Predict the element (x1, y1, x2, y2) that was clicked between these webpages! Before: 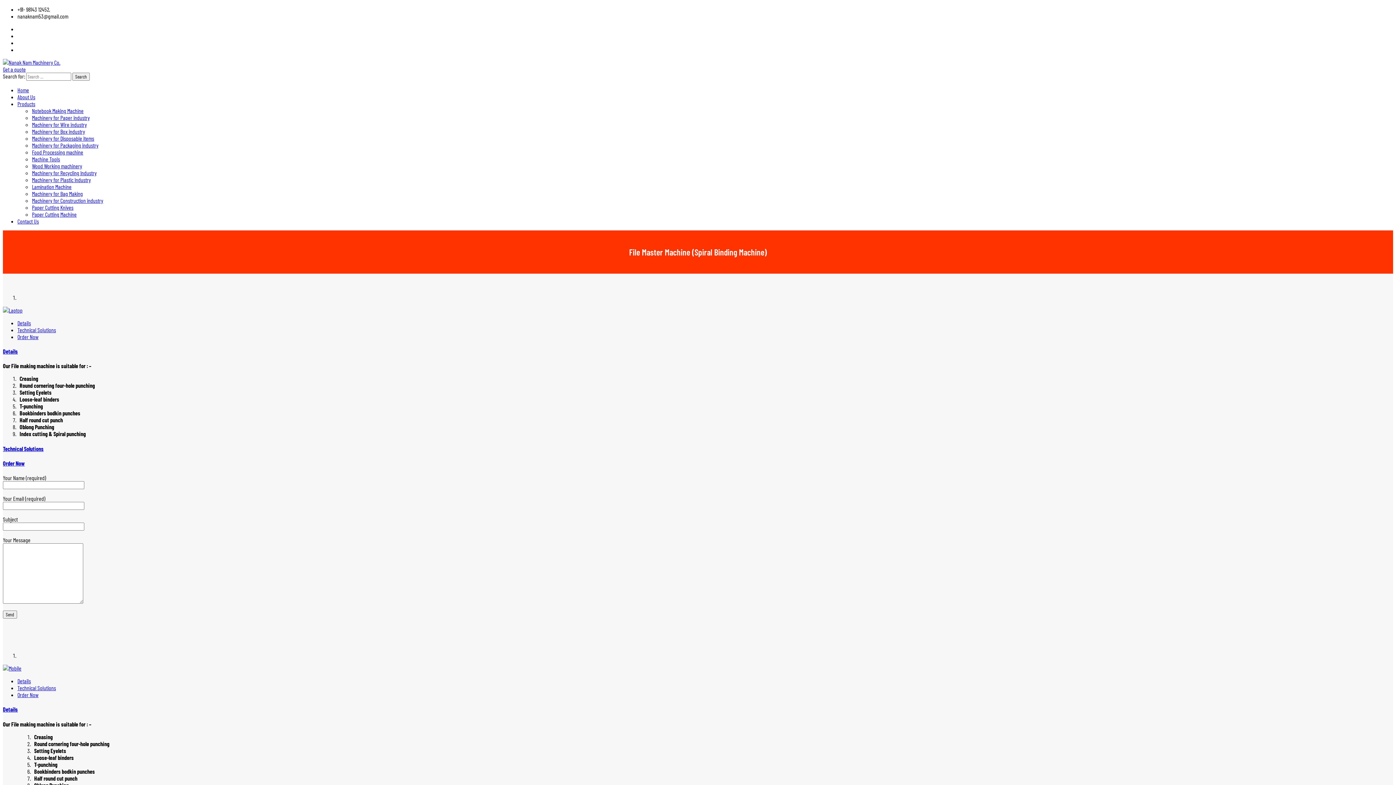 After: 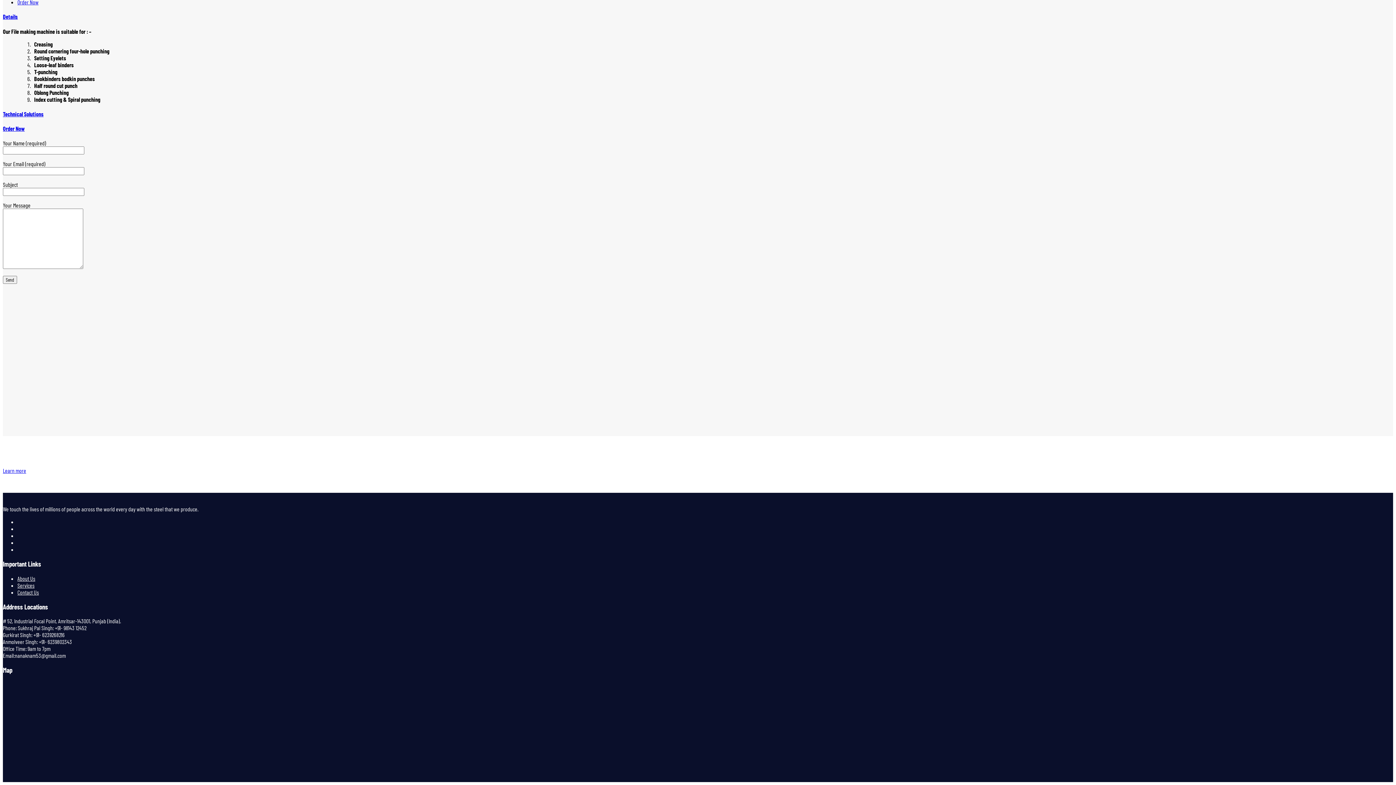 Action: bbox: (17, 691, 38, 698) label: Order Now